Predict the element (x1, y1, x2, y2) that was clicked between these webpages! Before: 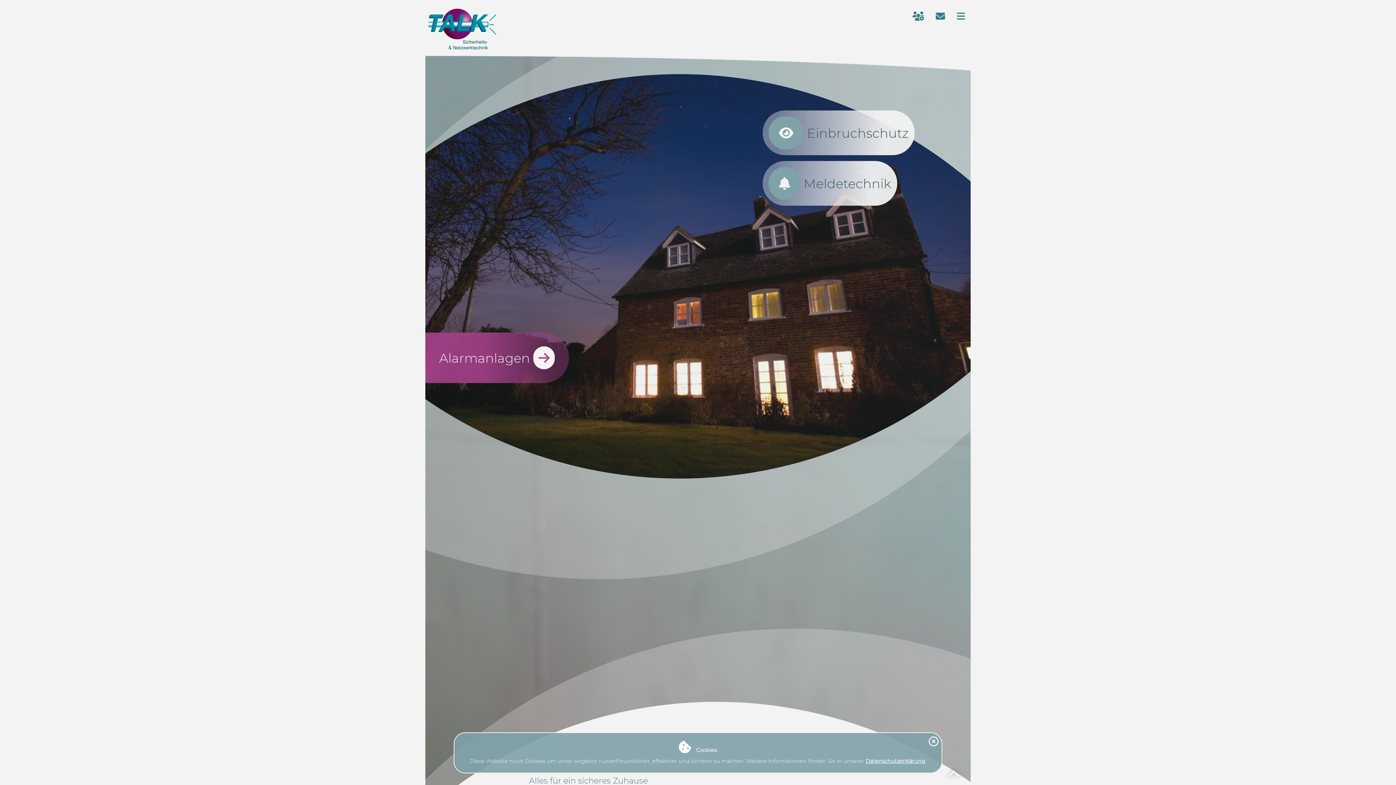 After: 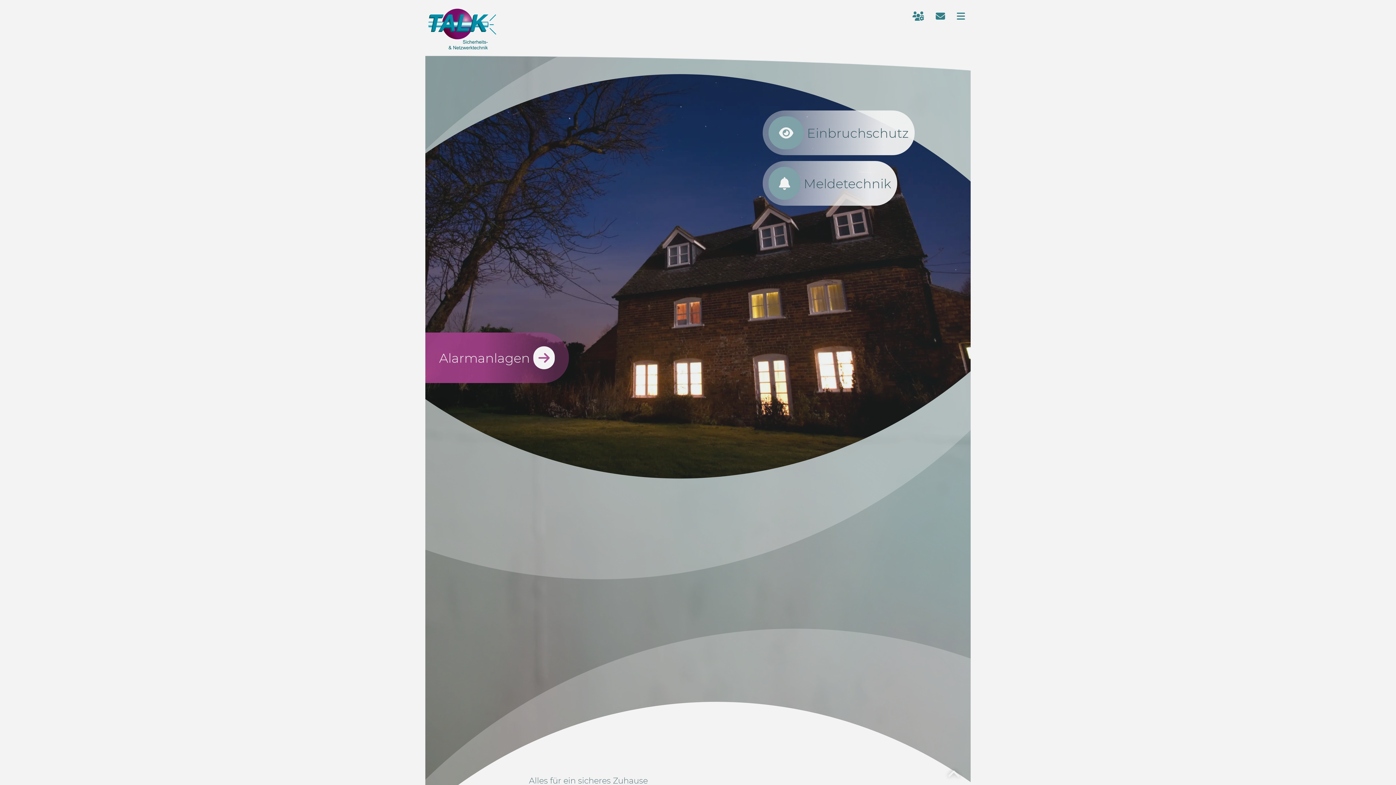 Action: bbox: (425, 5, 499, 54)